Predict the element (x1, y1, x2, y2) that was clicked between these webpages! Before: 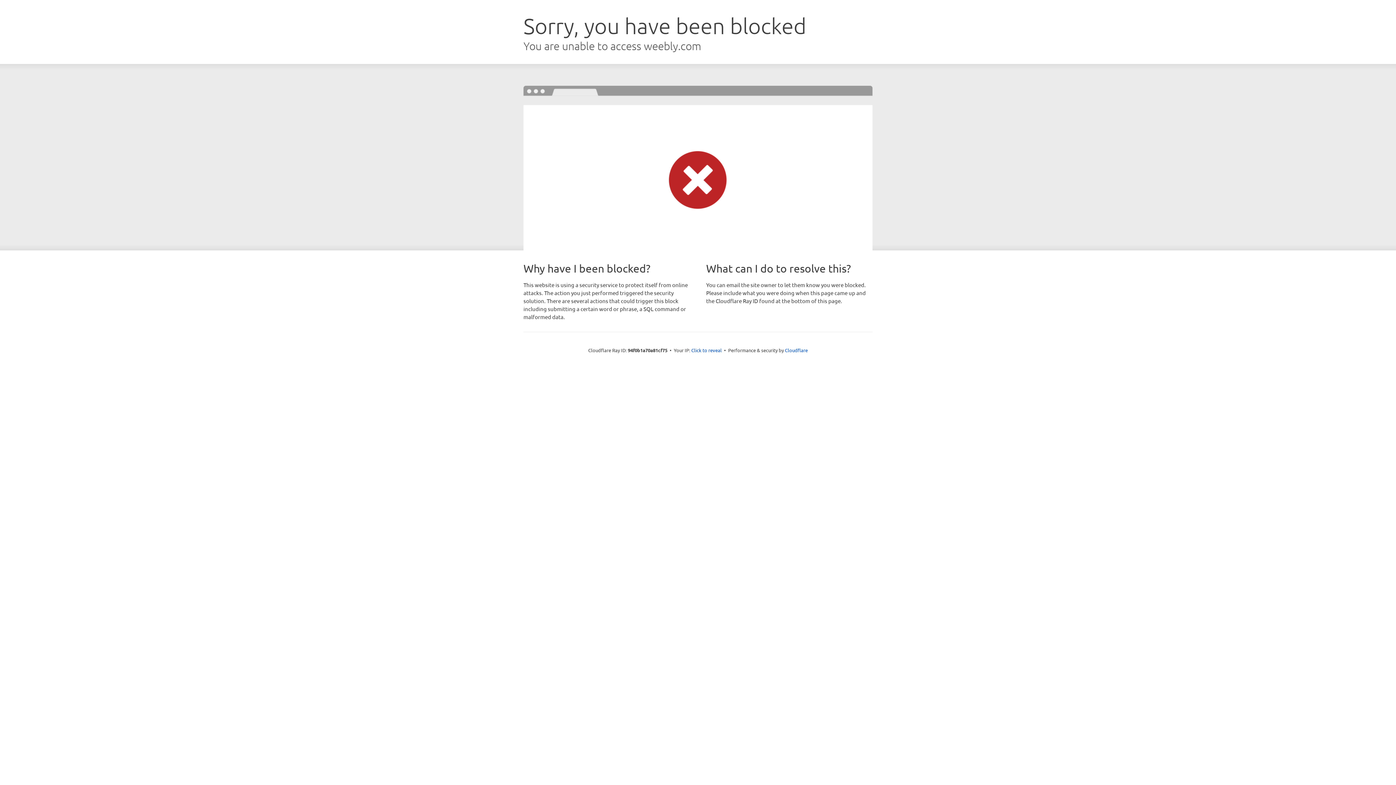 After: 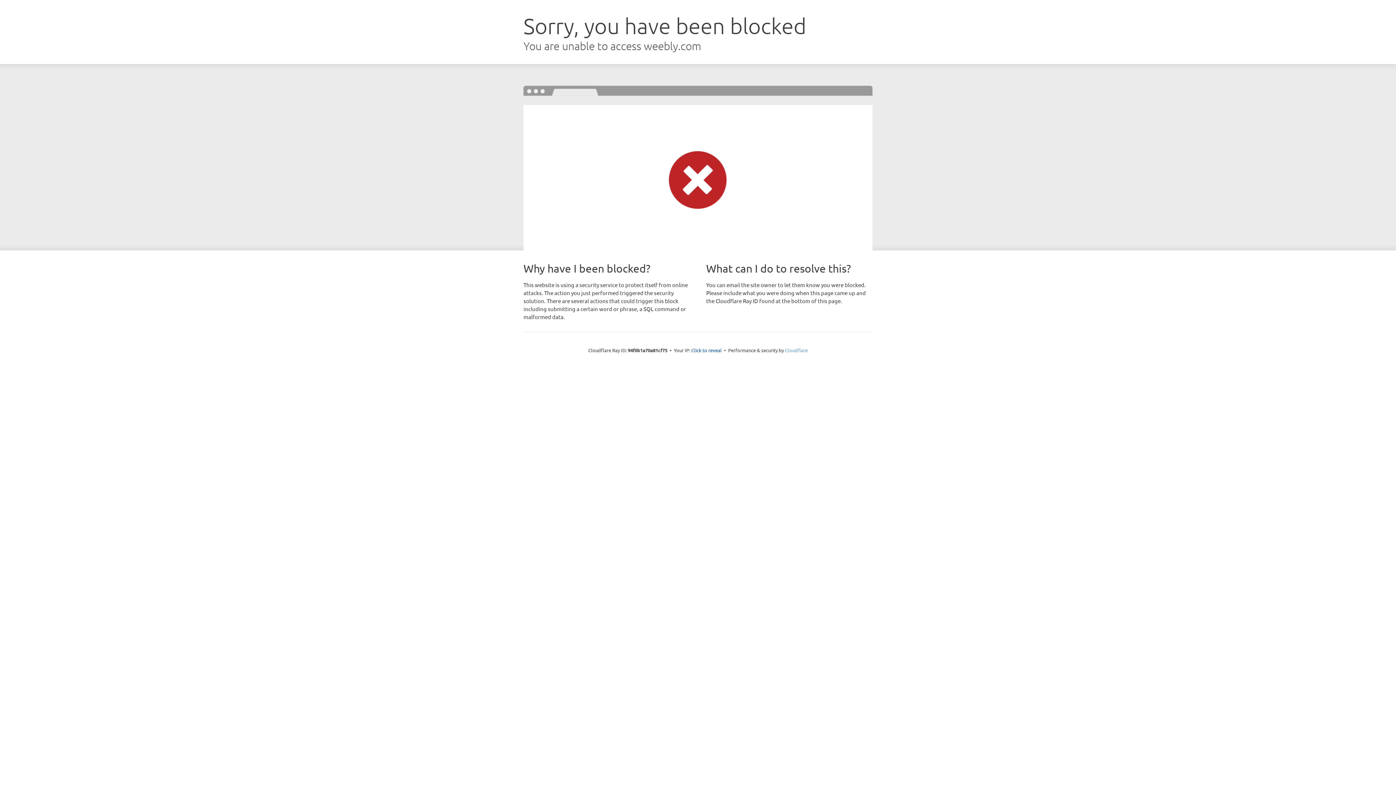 Action: bbox: (785, 347, 808, 353) label: Cloudflare